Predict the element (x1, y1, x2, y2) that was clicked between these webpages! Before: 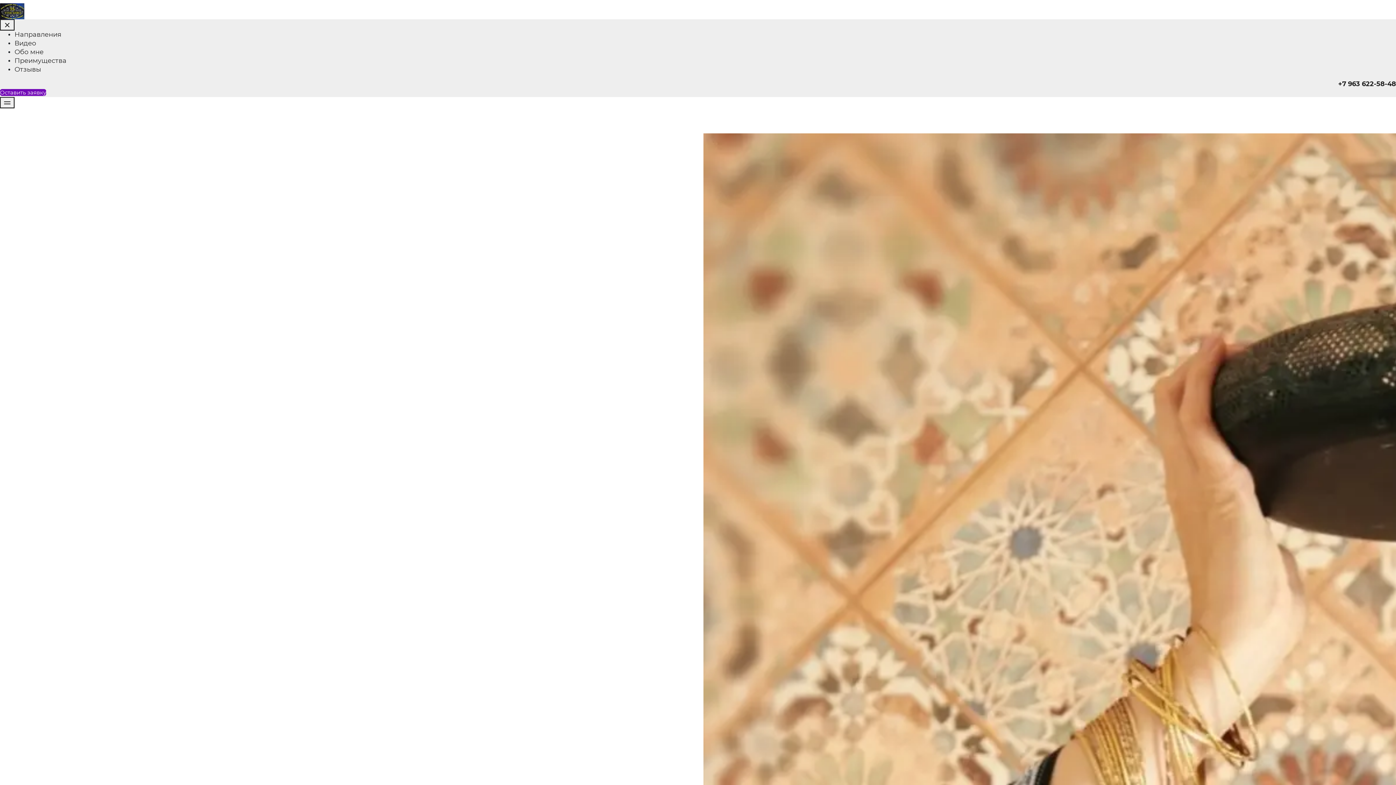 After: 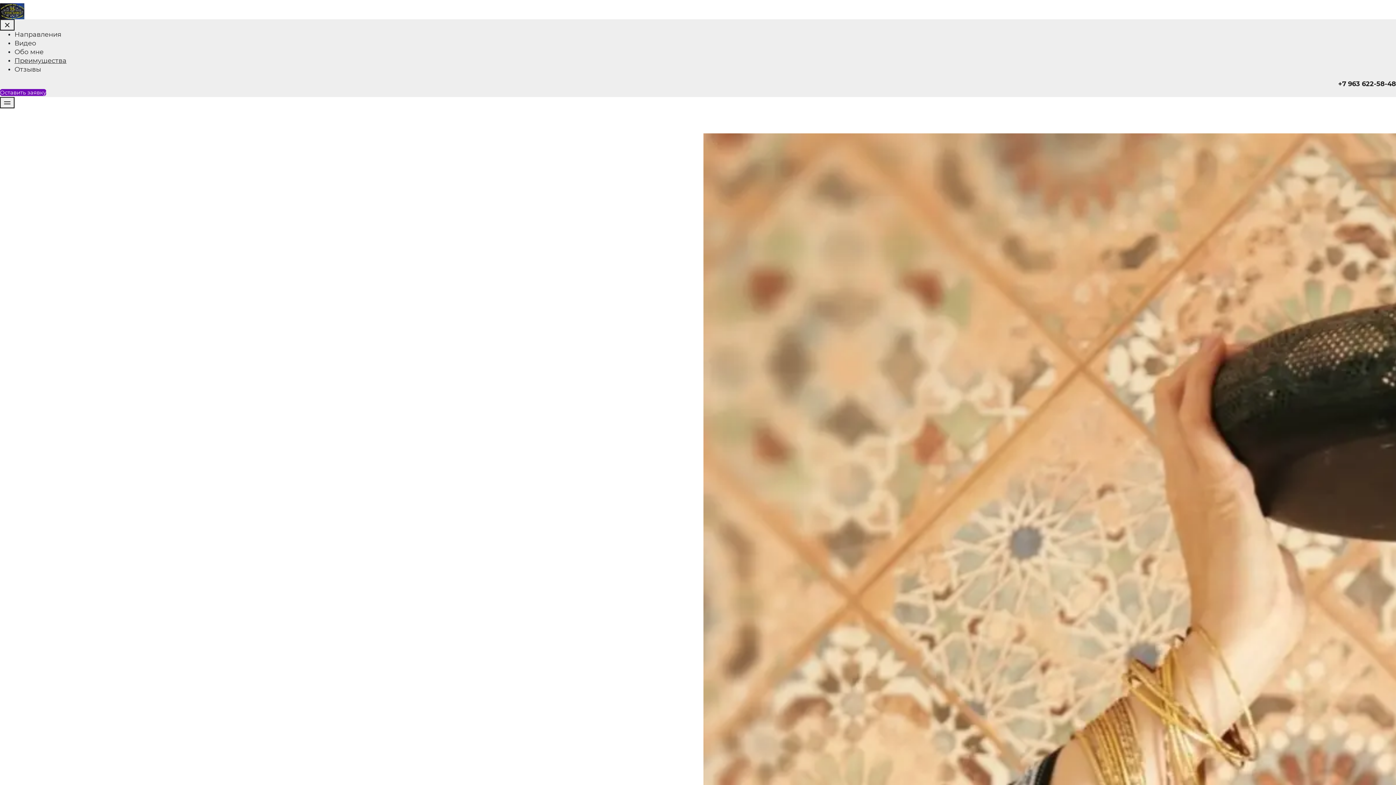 Action: bbox: (14, 56, 66, 64) label: Преимущества